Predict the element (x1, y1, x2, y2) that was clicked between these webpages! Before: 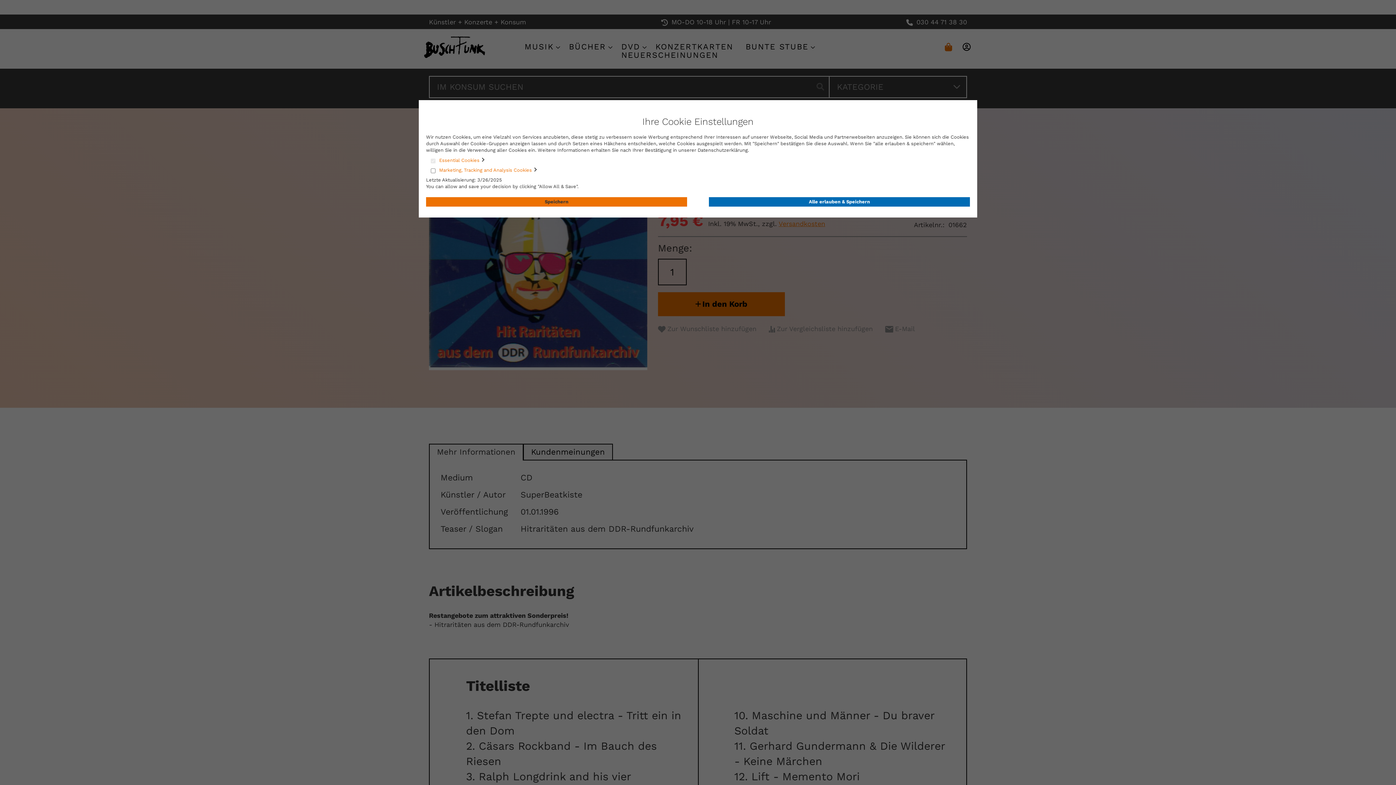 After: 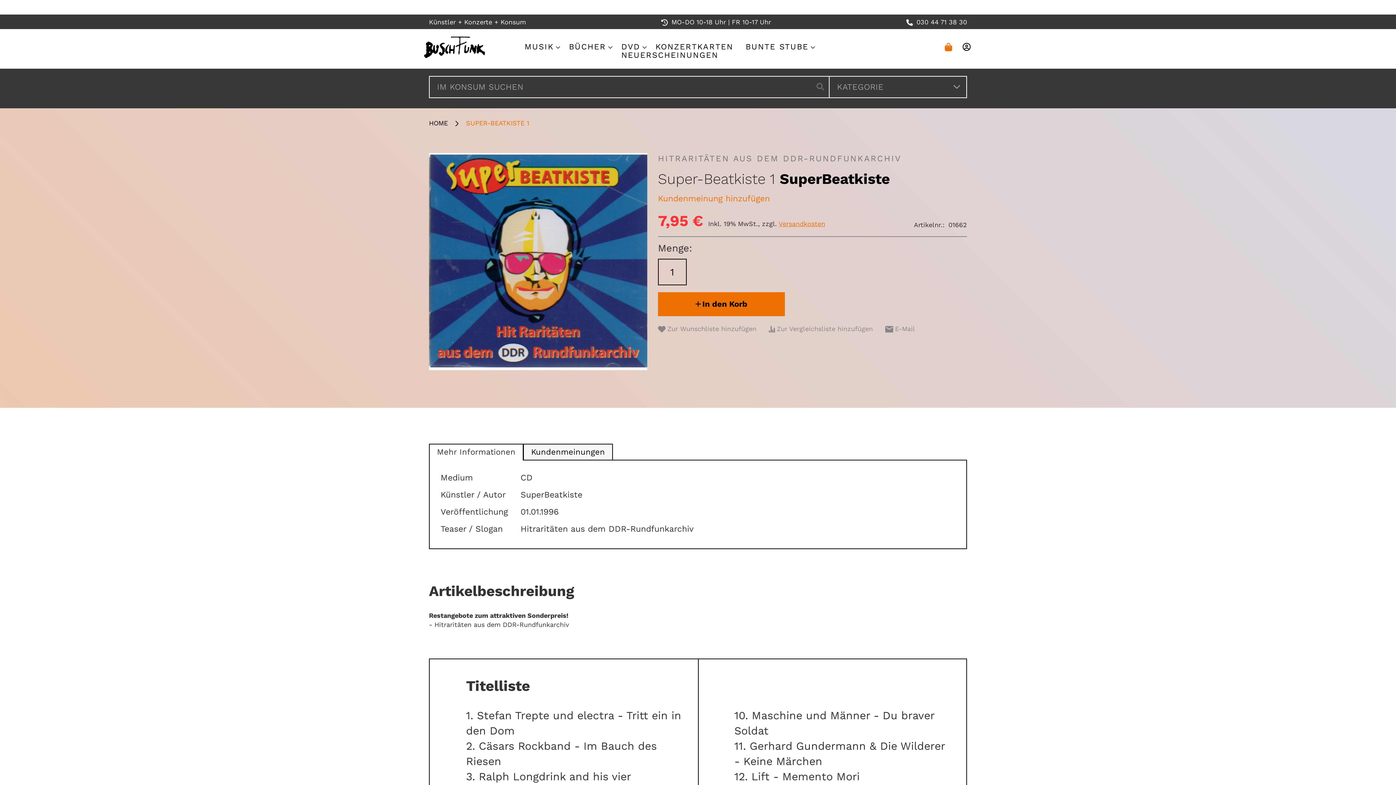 Action: bbox: (709, 197, 970, 206) label: Alle erlauben & Speichern